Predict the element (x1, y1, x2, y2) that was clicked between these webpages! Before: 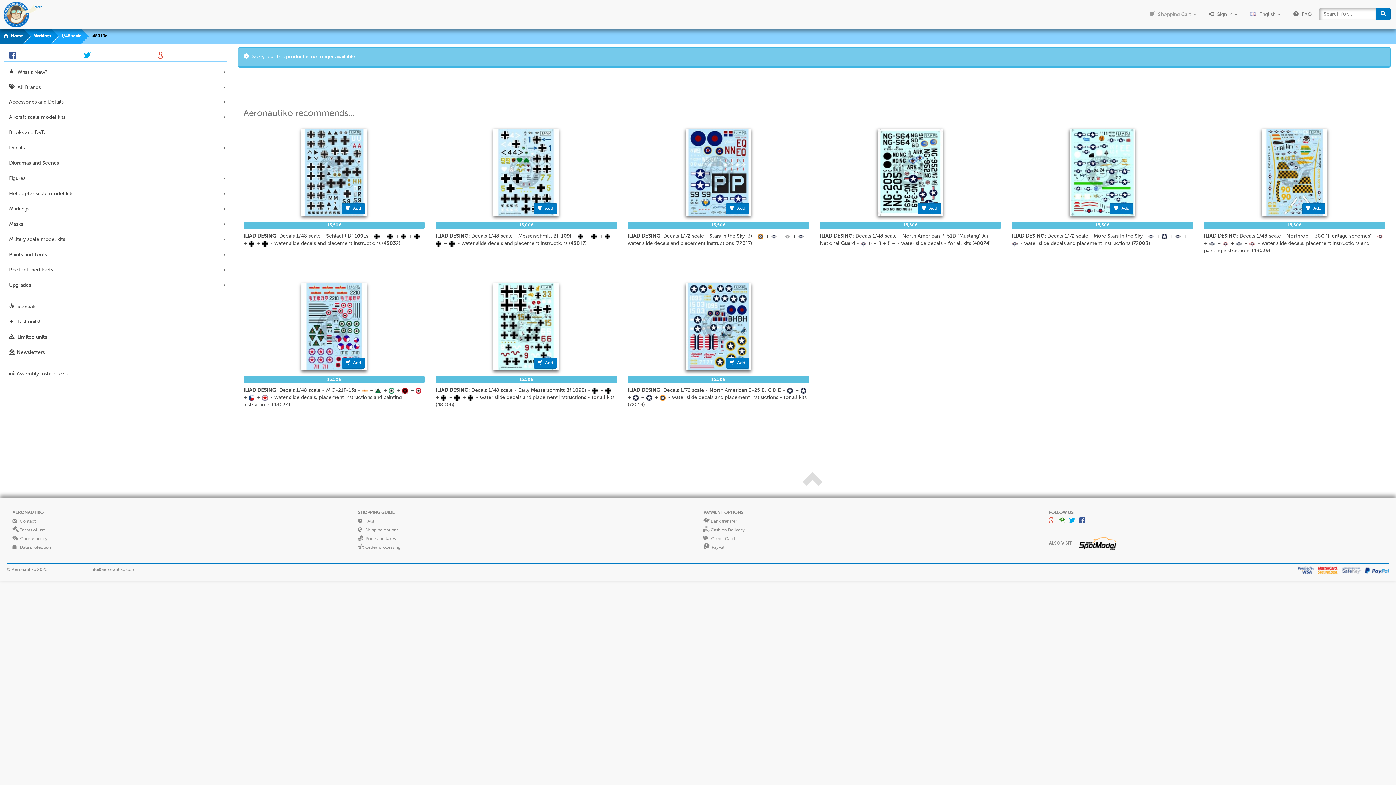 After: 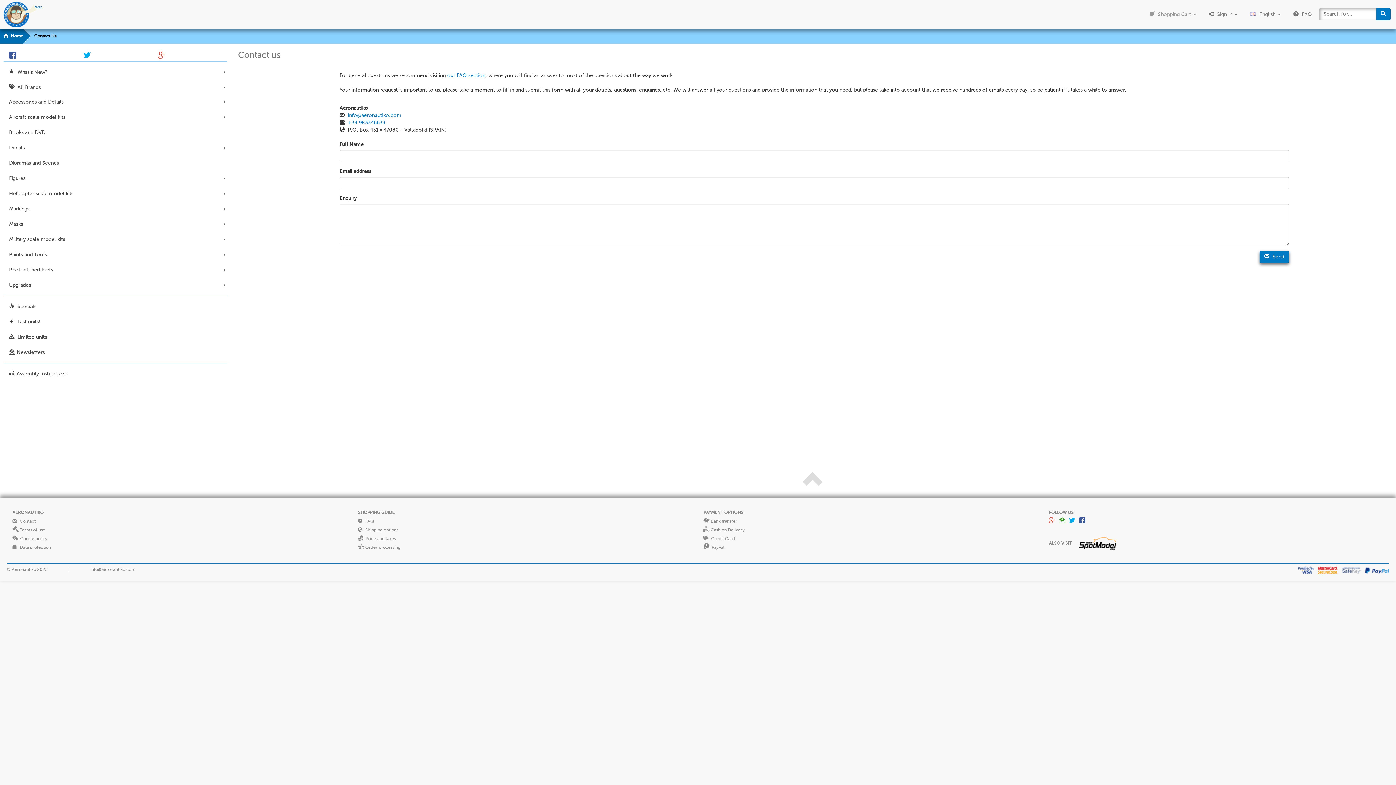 Action: bbox: (19, 519, 35, 524) label: Contact